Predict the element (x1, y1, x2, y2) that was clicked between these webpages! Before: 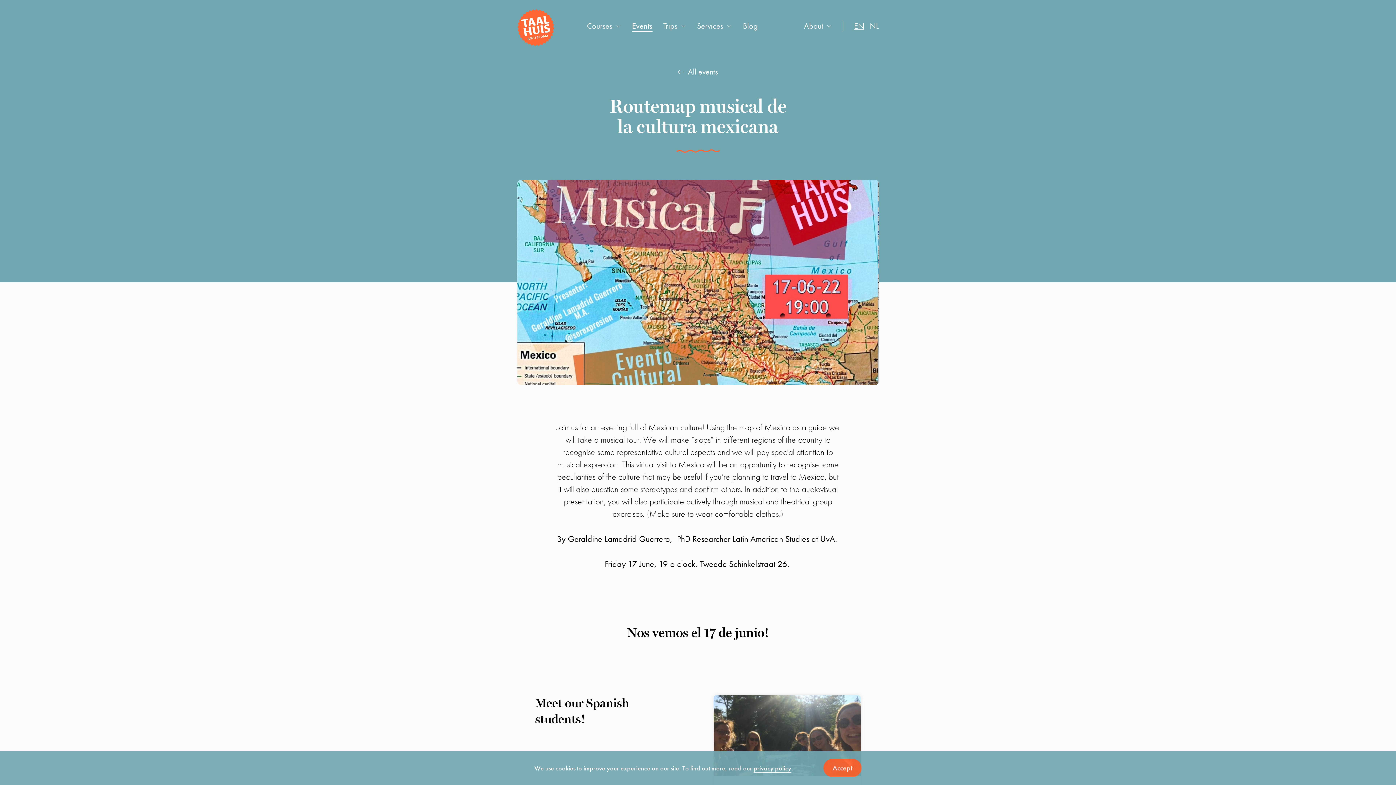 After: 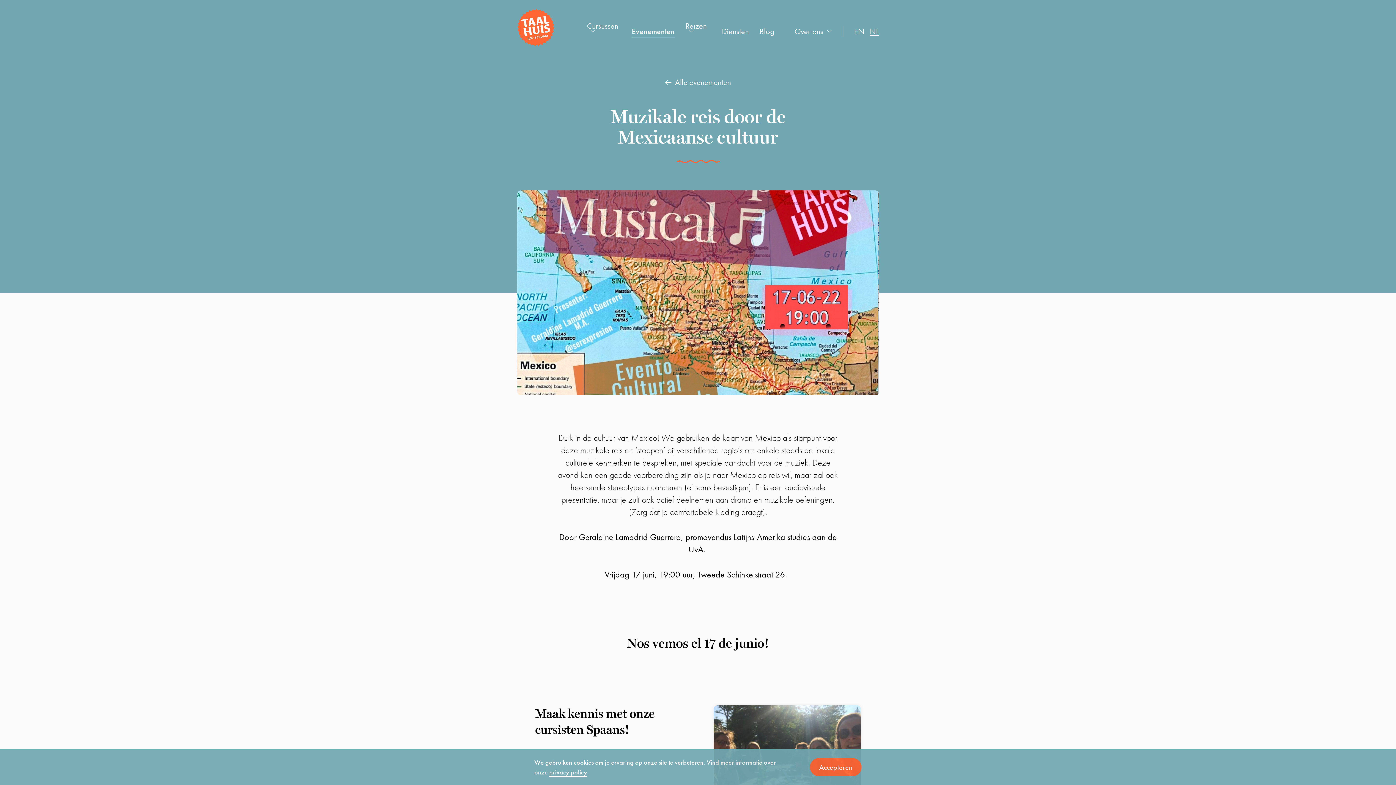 Action: label: NL bbox: (870, 20, 879, 31)